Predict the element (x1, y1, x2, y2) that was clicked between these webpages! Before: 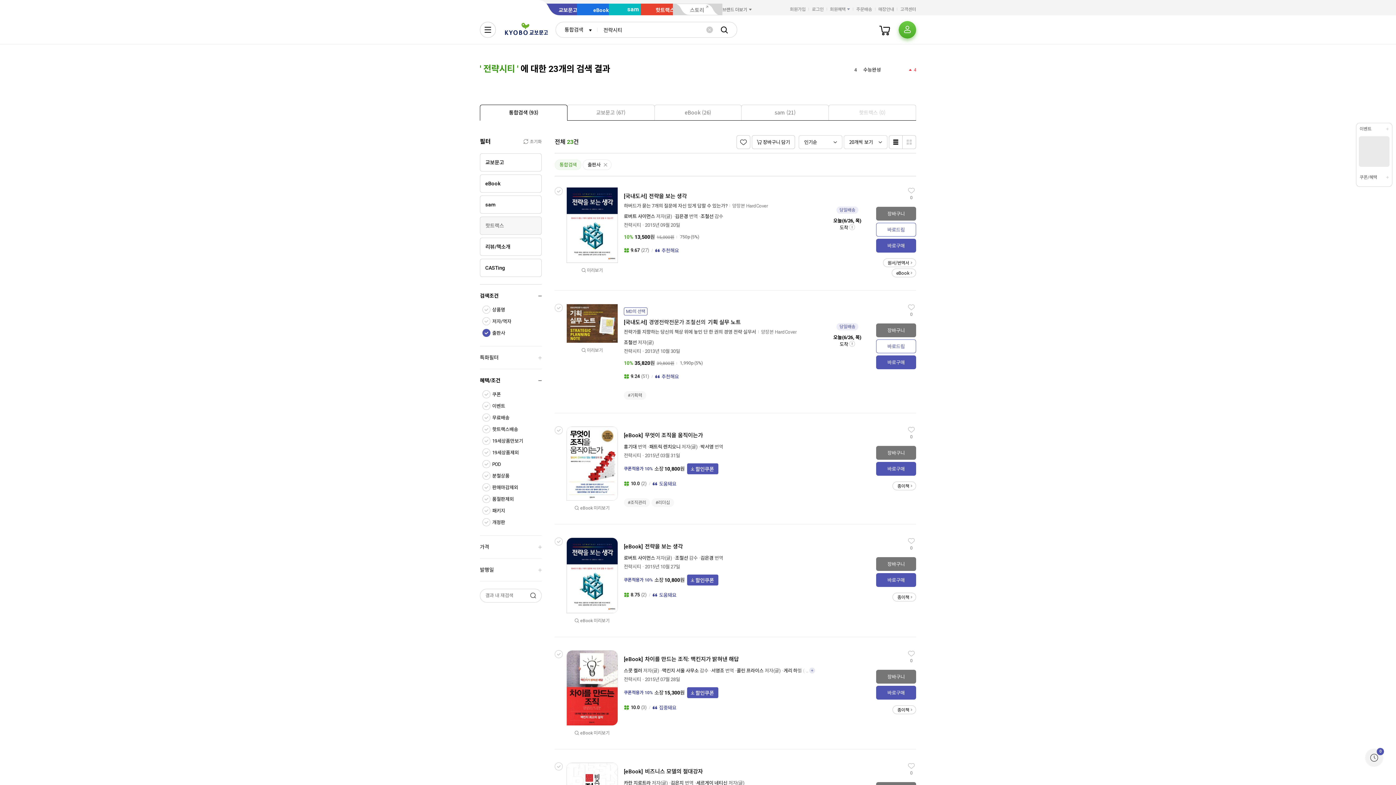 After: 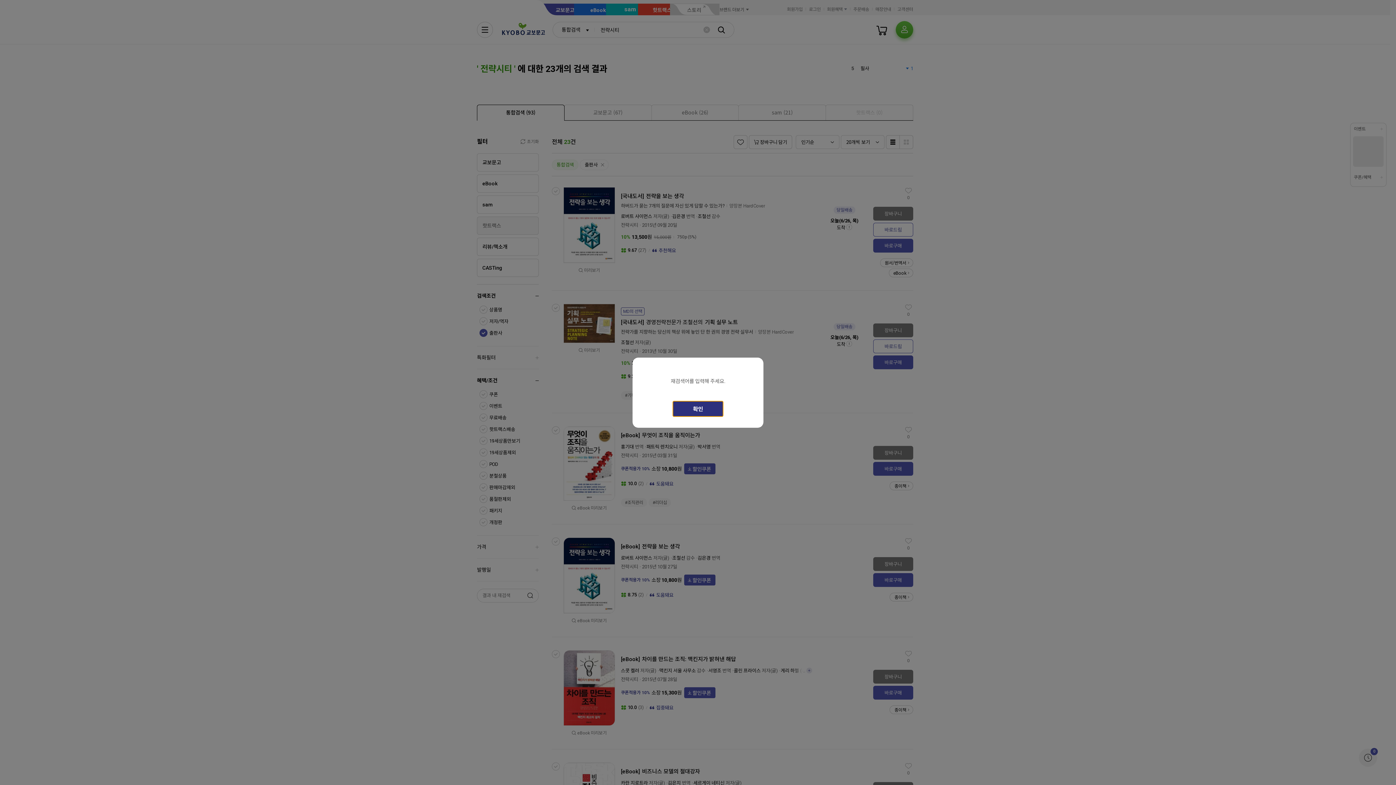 Action: bbox: (529, 592, 536, 599)